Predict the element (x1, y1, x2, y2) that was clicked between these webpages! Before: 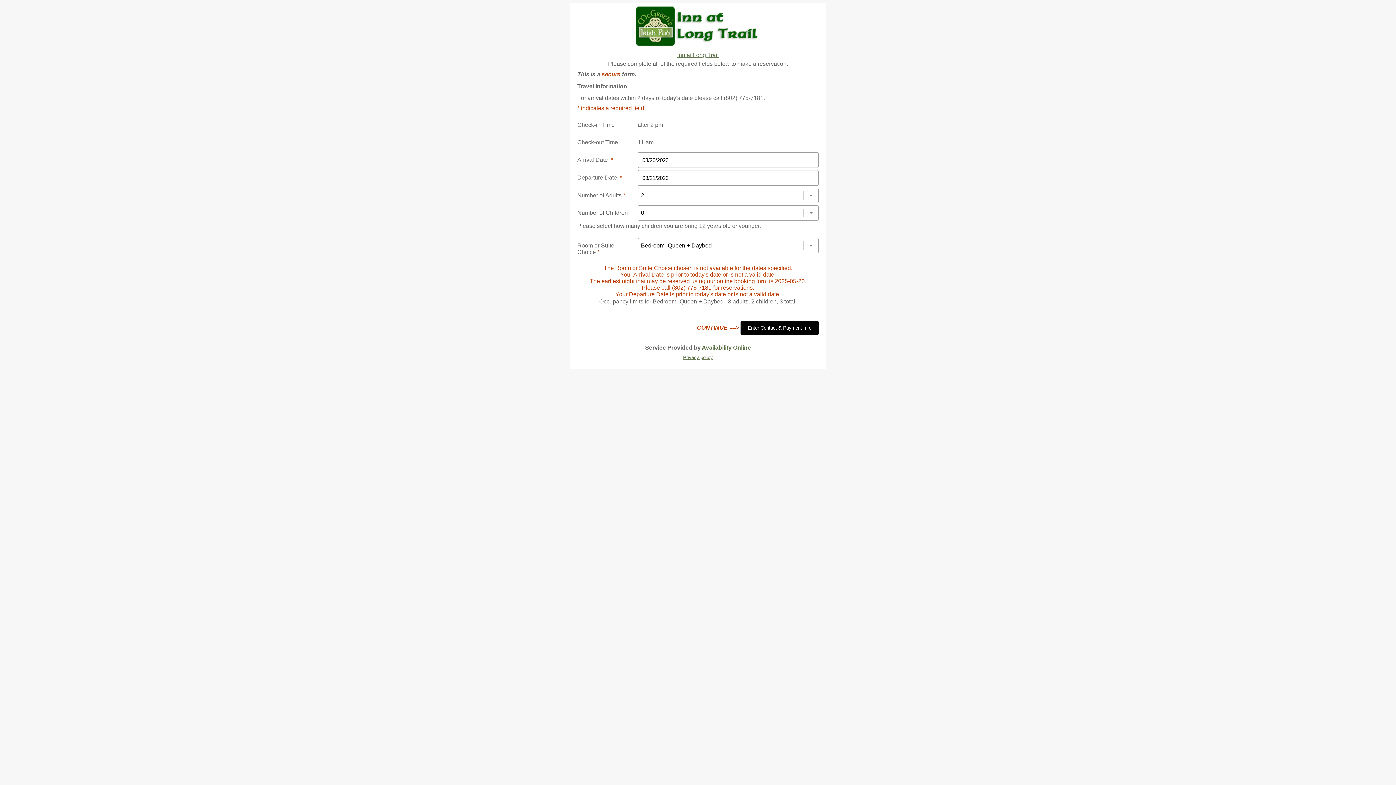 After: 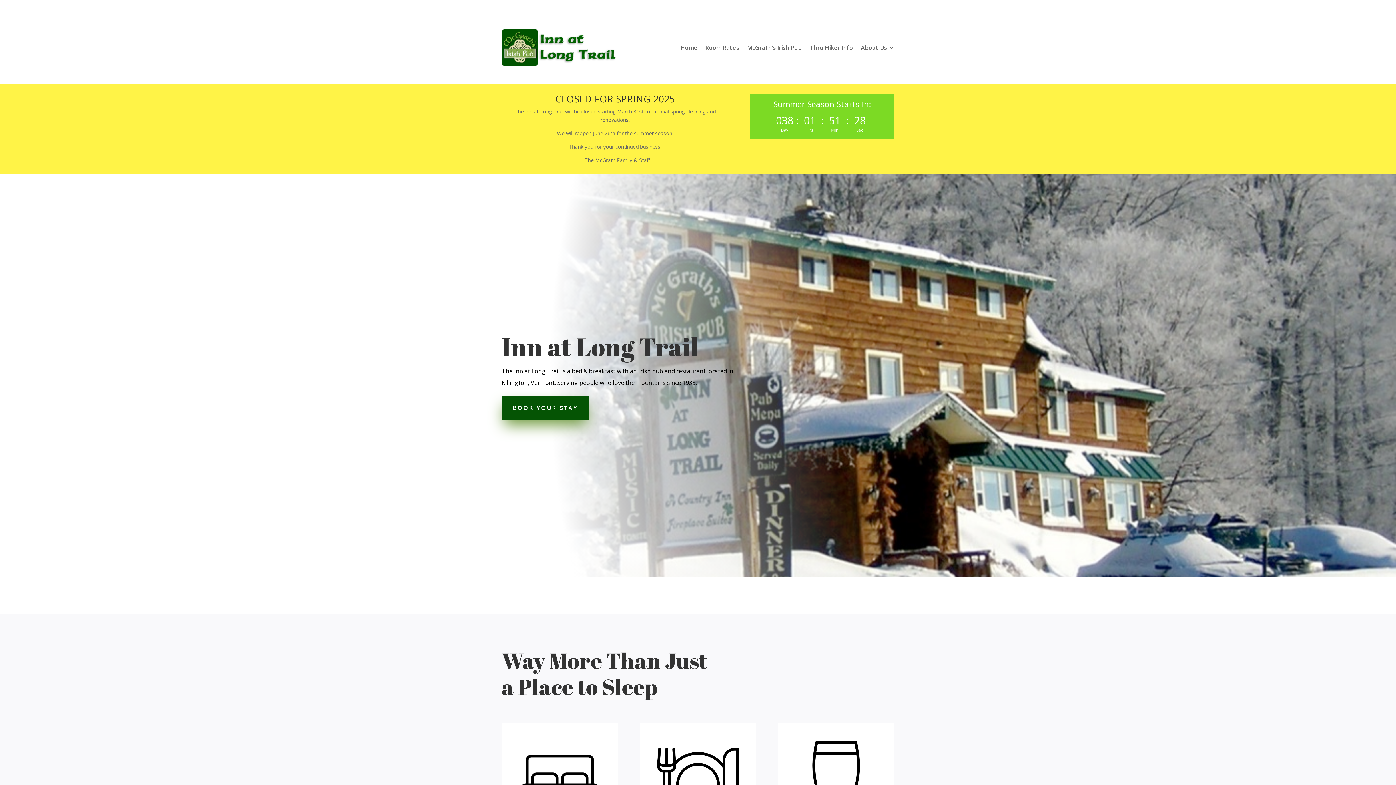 Action: bbox: (677, 52, 718, 58) label: Inn at Long Trail